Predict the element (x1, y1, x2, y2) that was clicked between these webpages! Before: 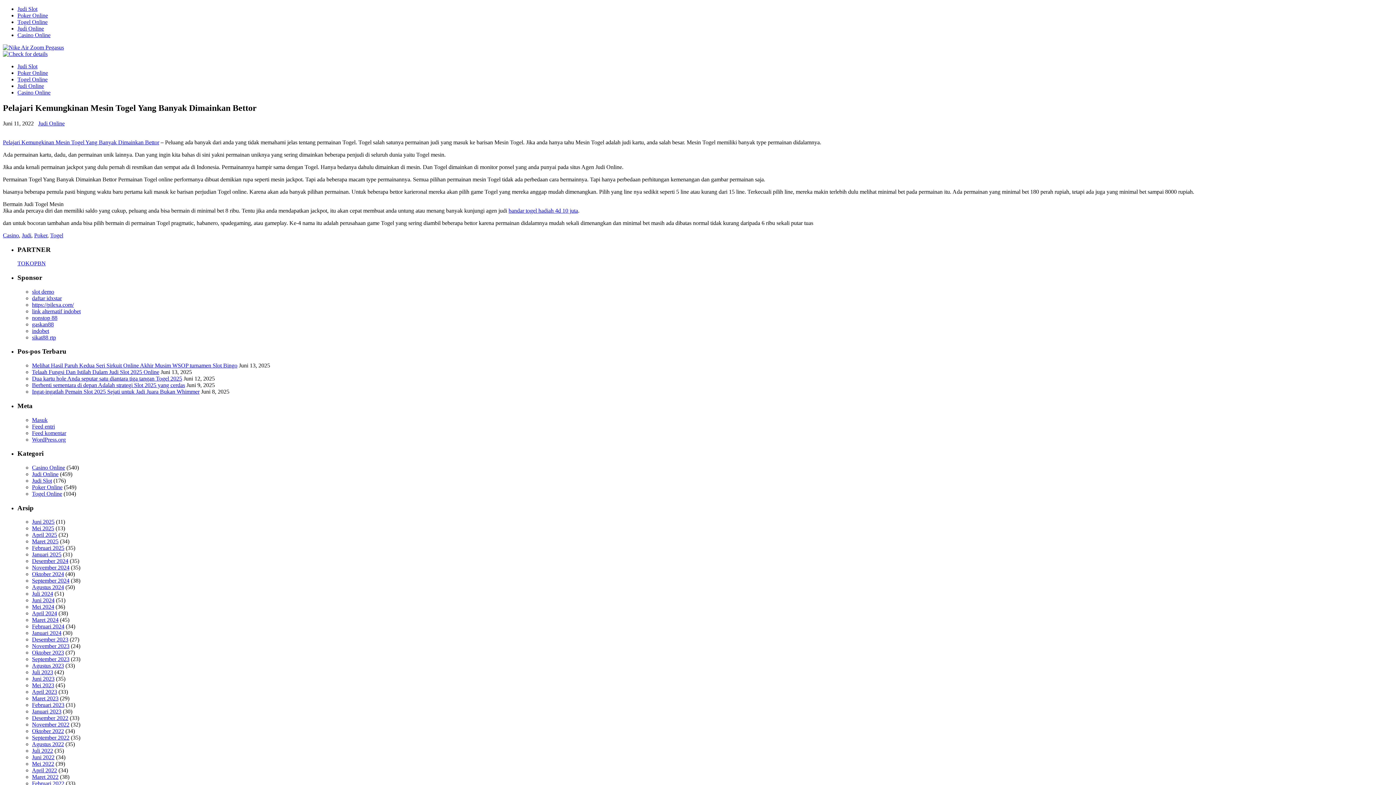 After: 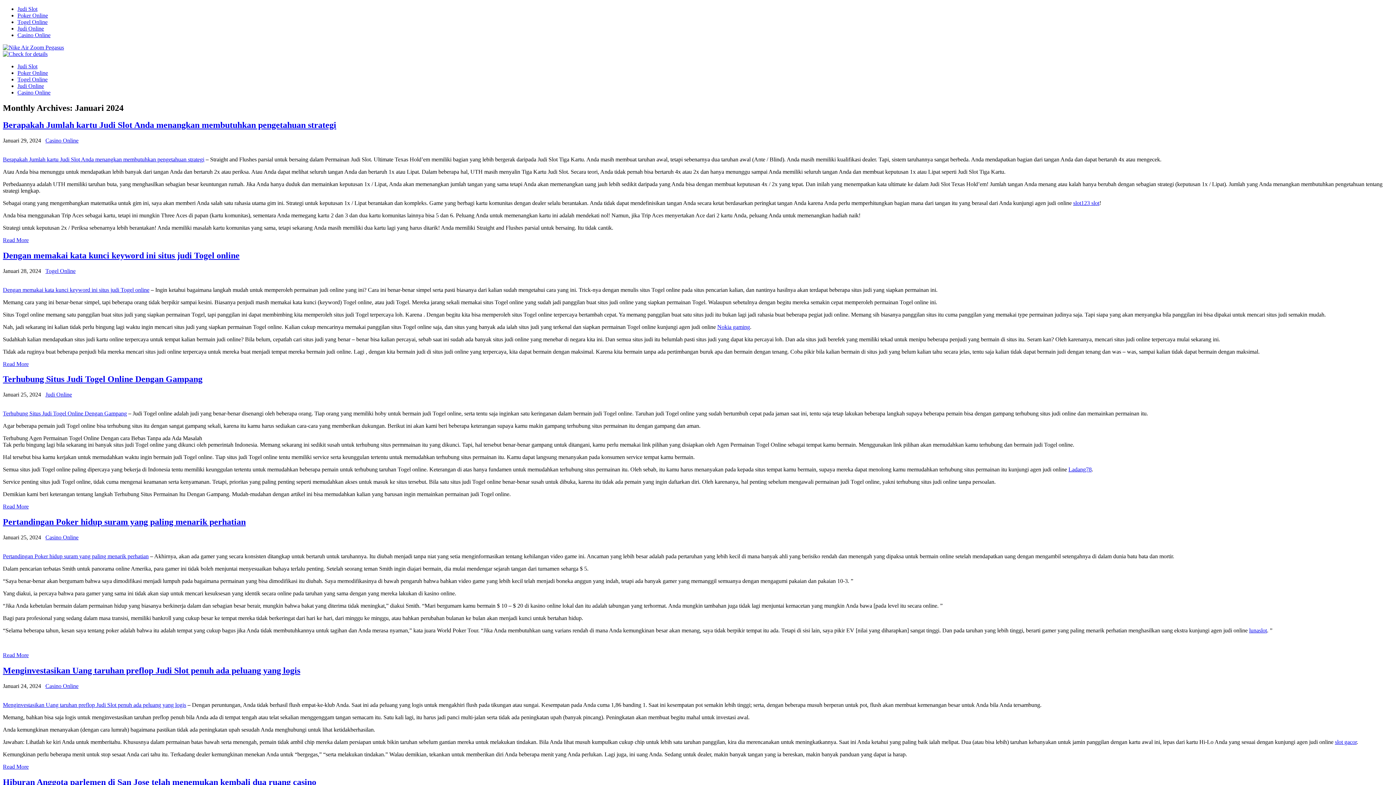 Action: label: Januari 2024 bbox: (32, 630, 61, 636)